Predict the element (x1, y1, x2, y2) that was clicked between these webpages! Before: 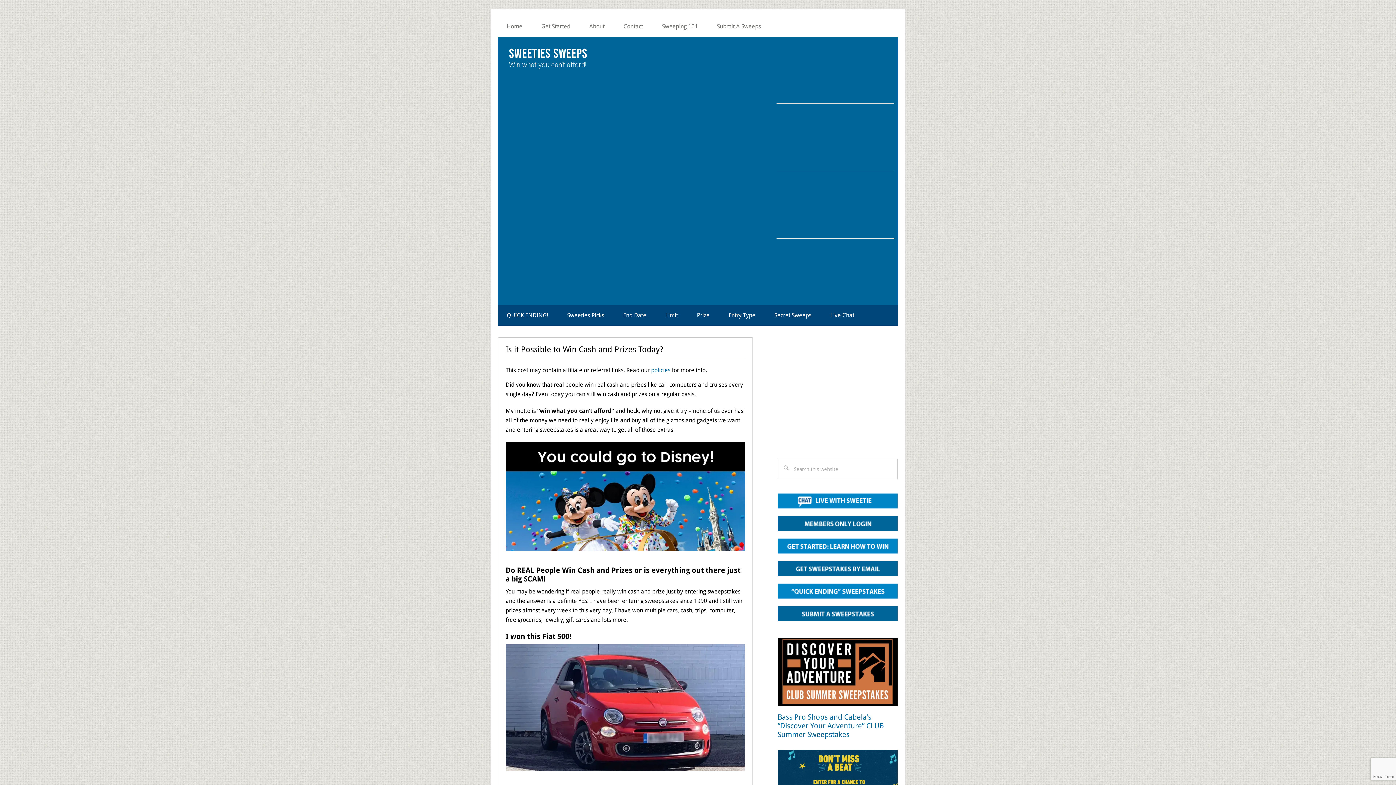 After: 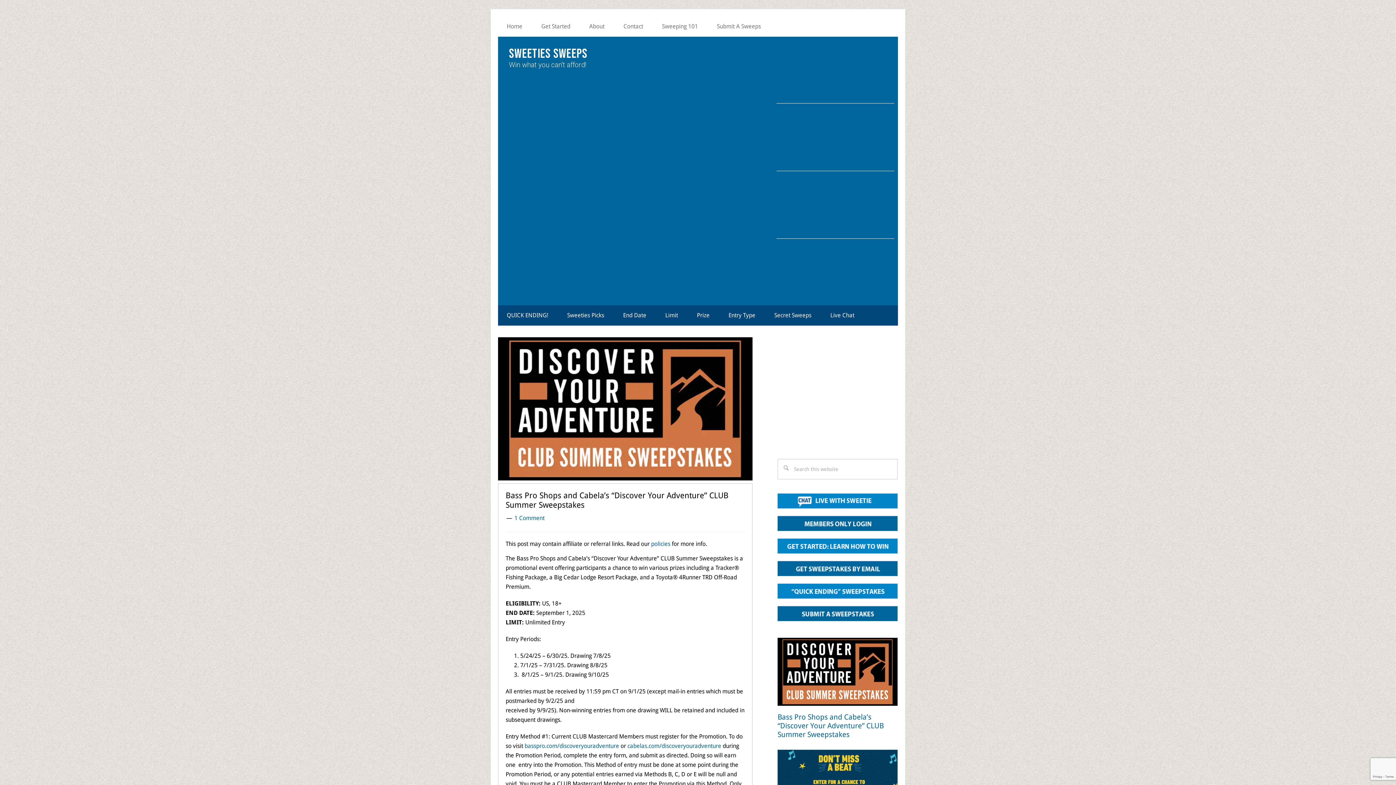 Action: bbox: (777, 713, 884, 739) label: Bass Pro Shops and Cabela’s “Discover Your Adventure” CLUB Summer Sweepstakes